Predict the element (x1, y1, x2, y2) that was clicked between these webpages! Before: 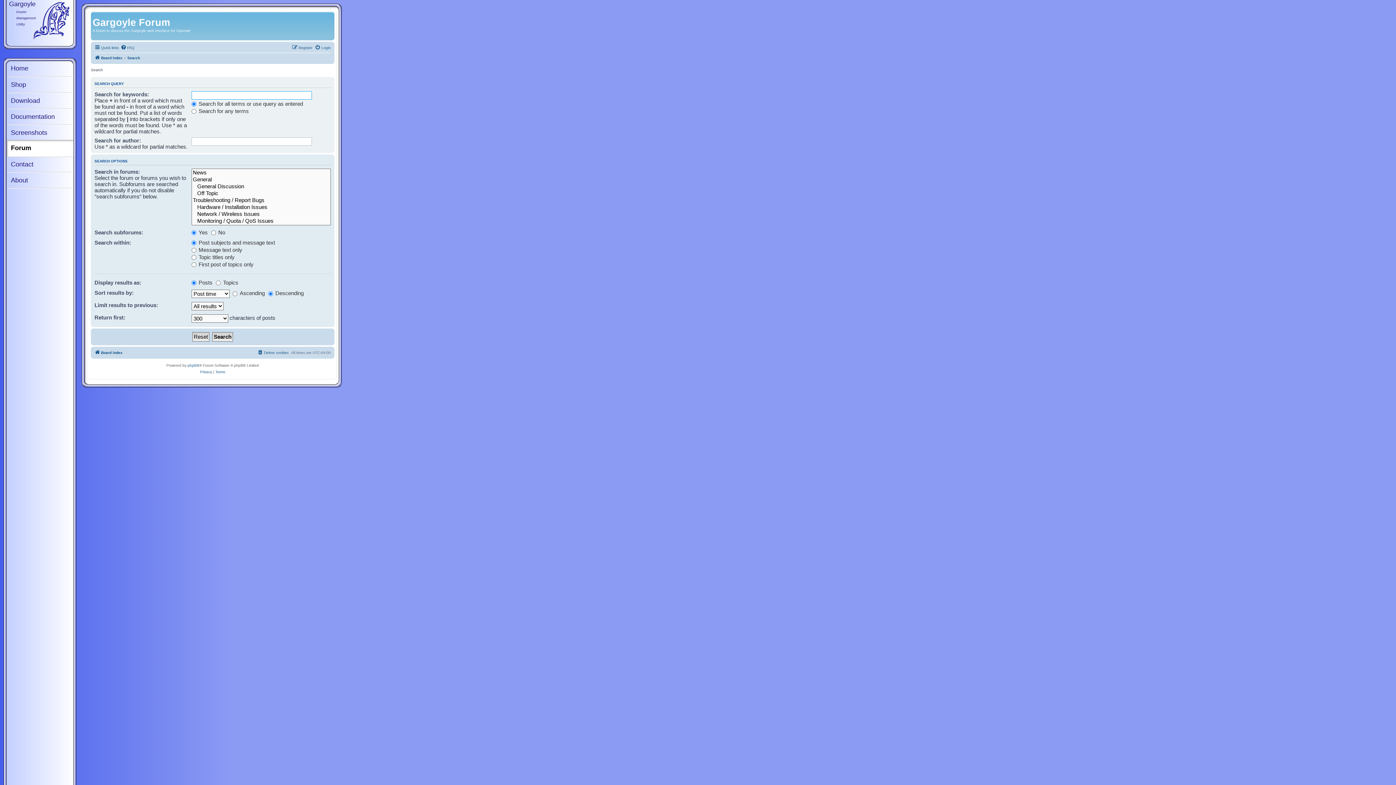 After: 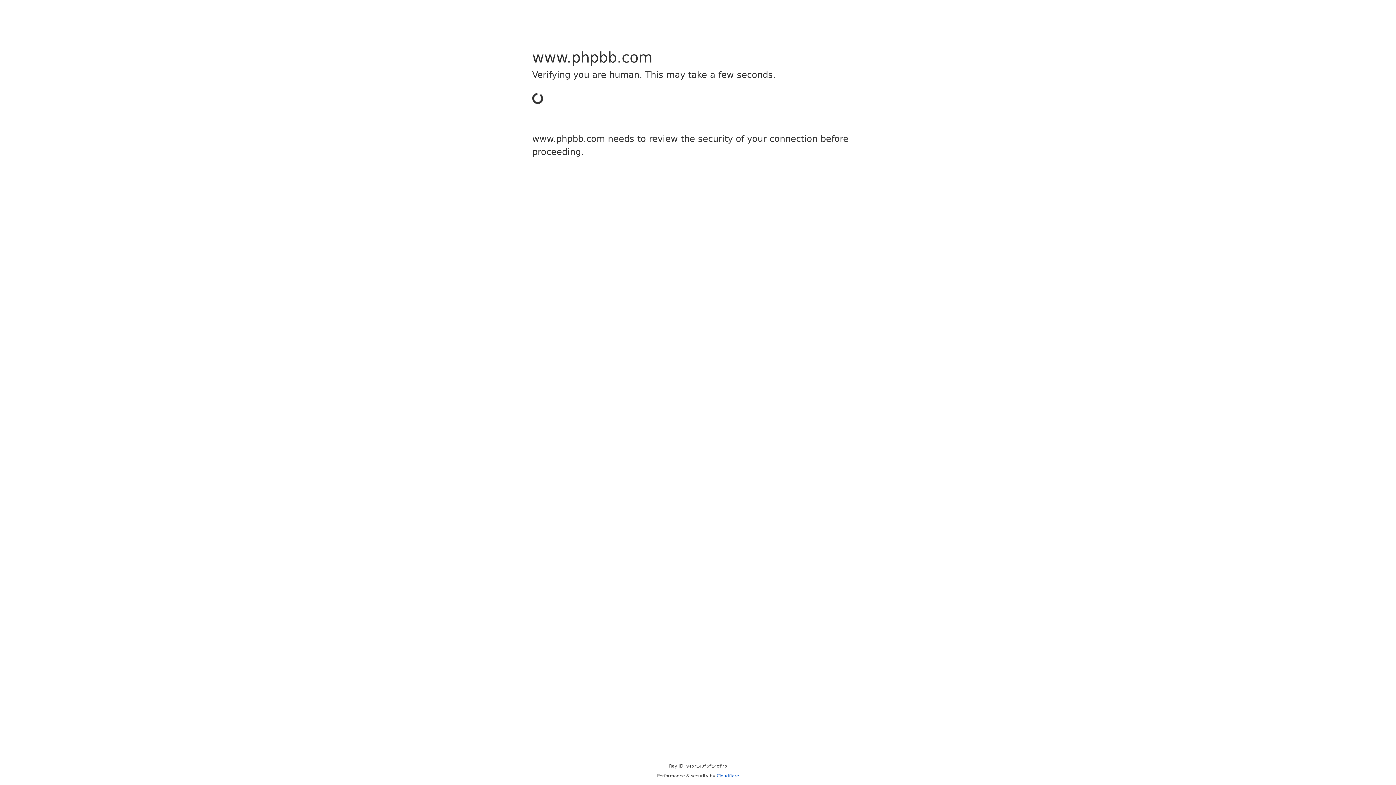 Action: label: phpBB bbox: (187, 362, 199, 368)